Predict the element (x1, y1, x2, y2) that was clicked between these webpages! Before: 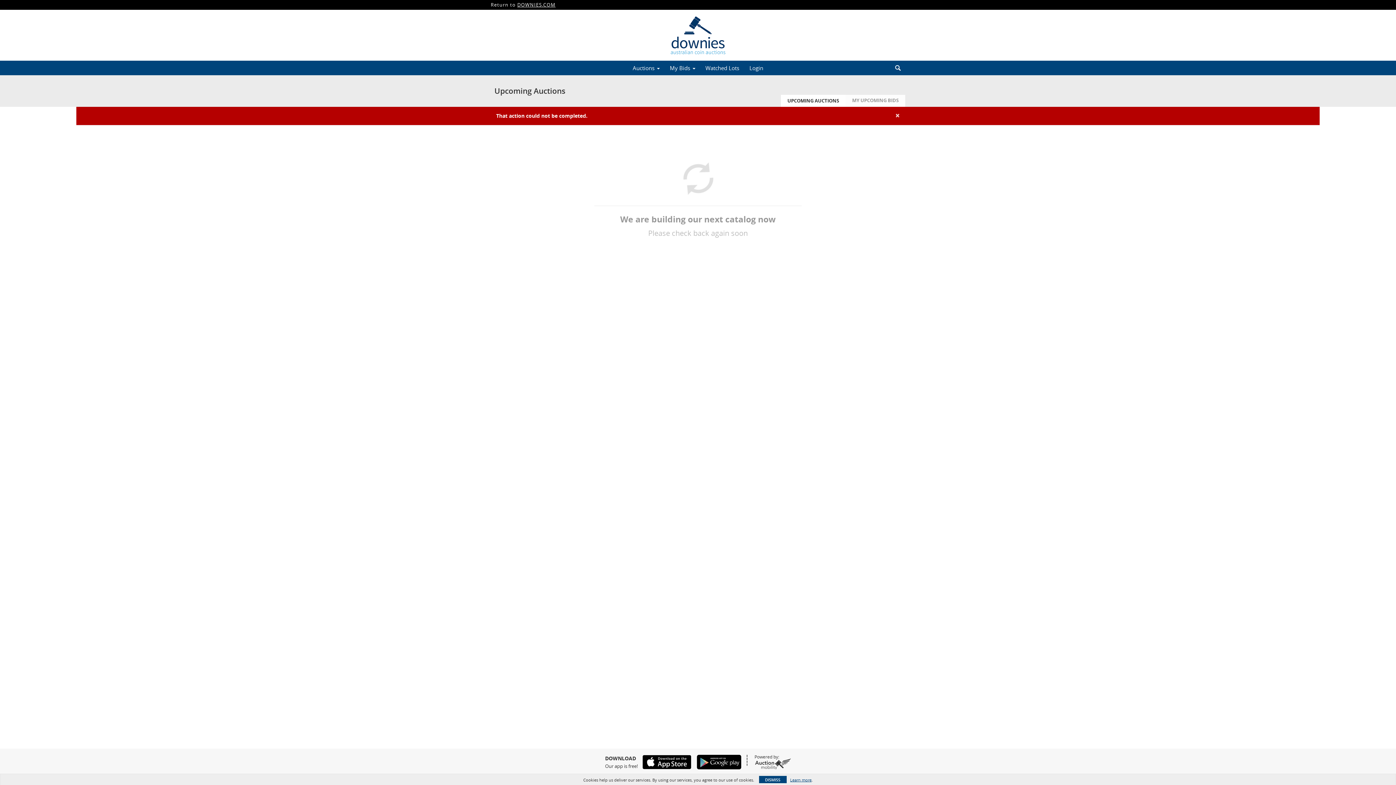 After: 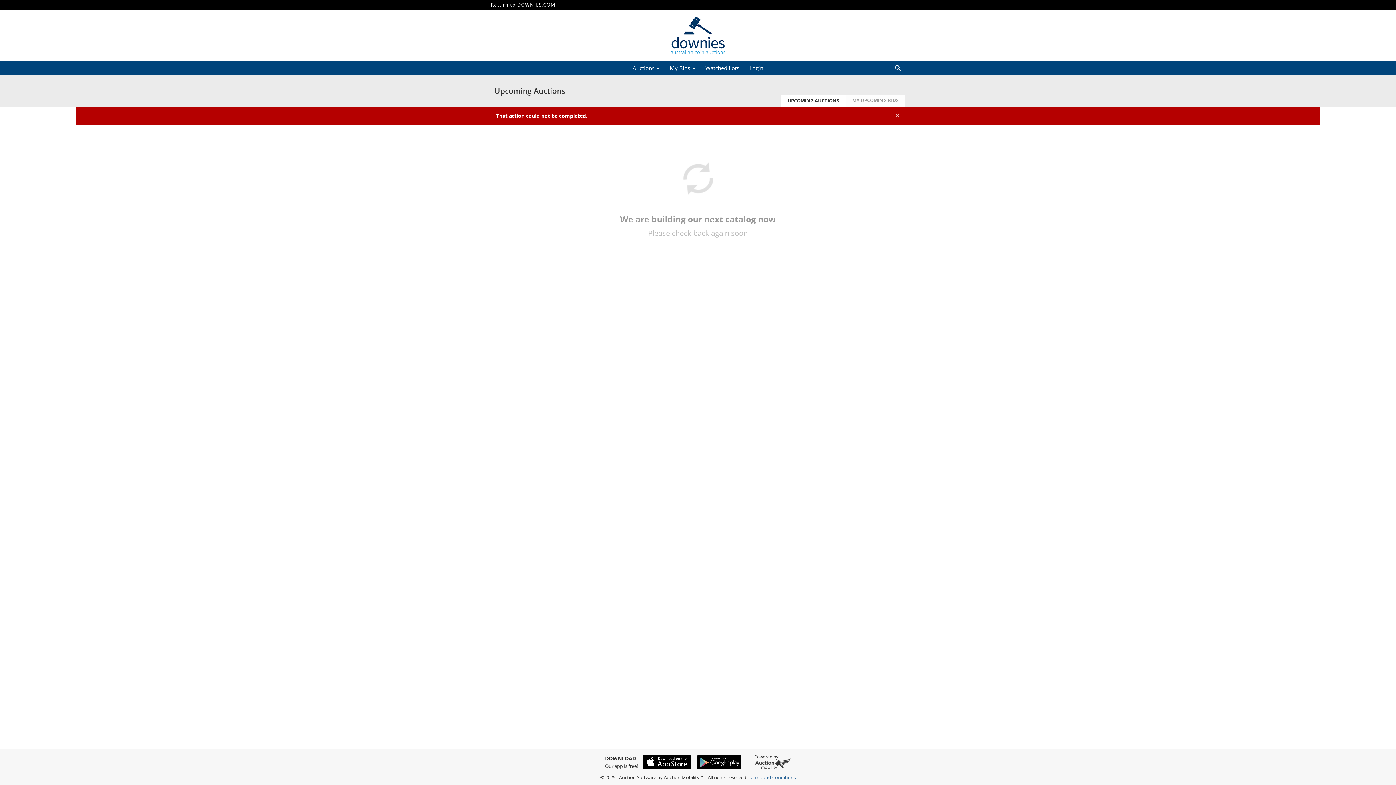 Action: label: DISMISS bbox: (759, 776, 786, 783)